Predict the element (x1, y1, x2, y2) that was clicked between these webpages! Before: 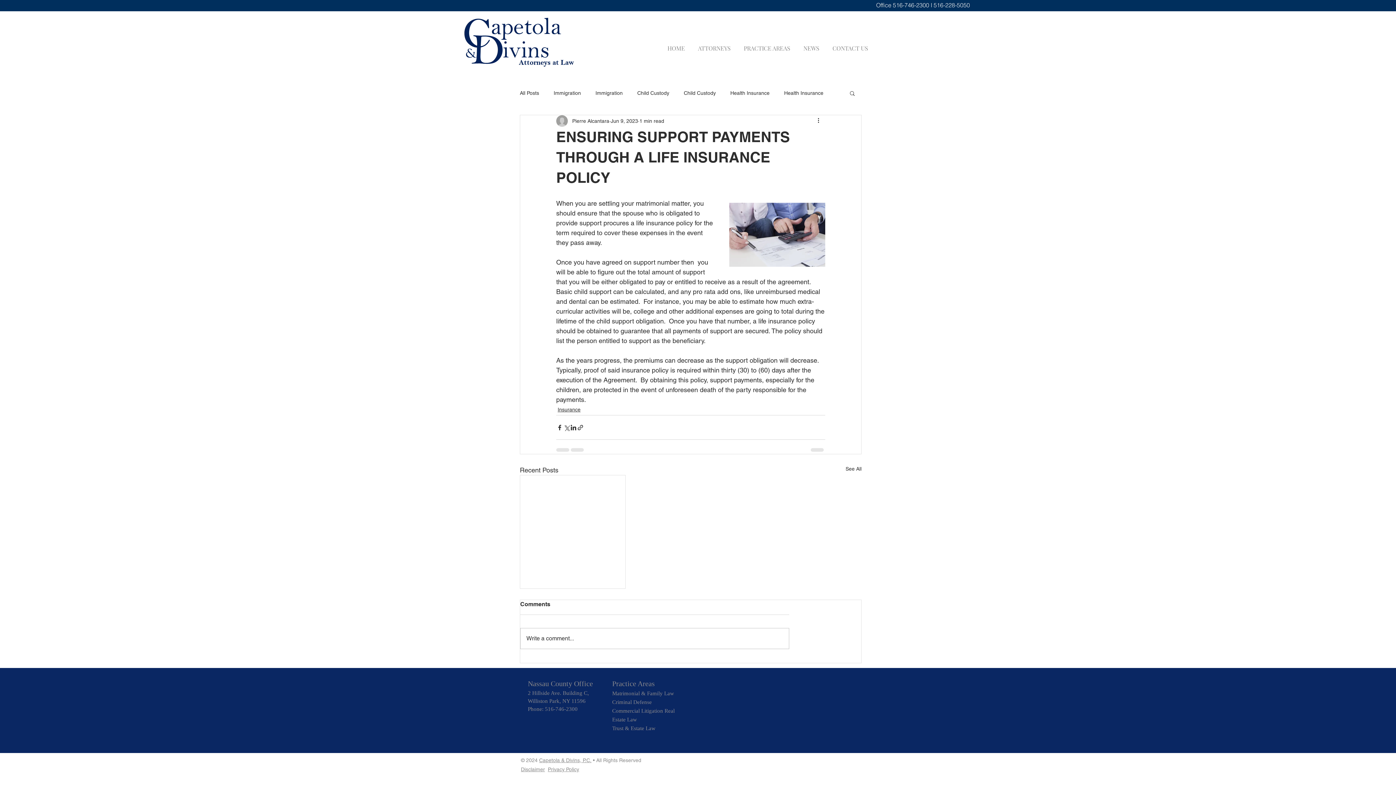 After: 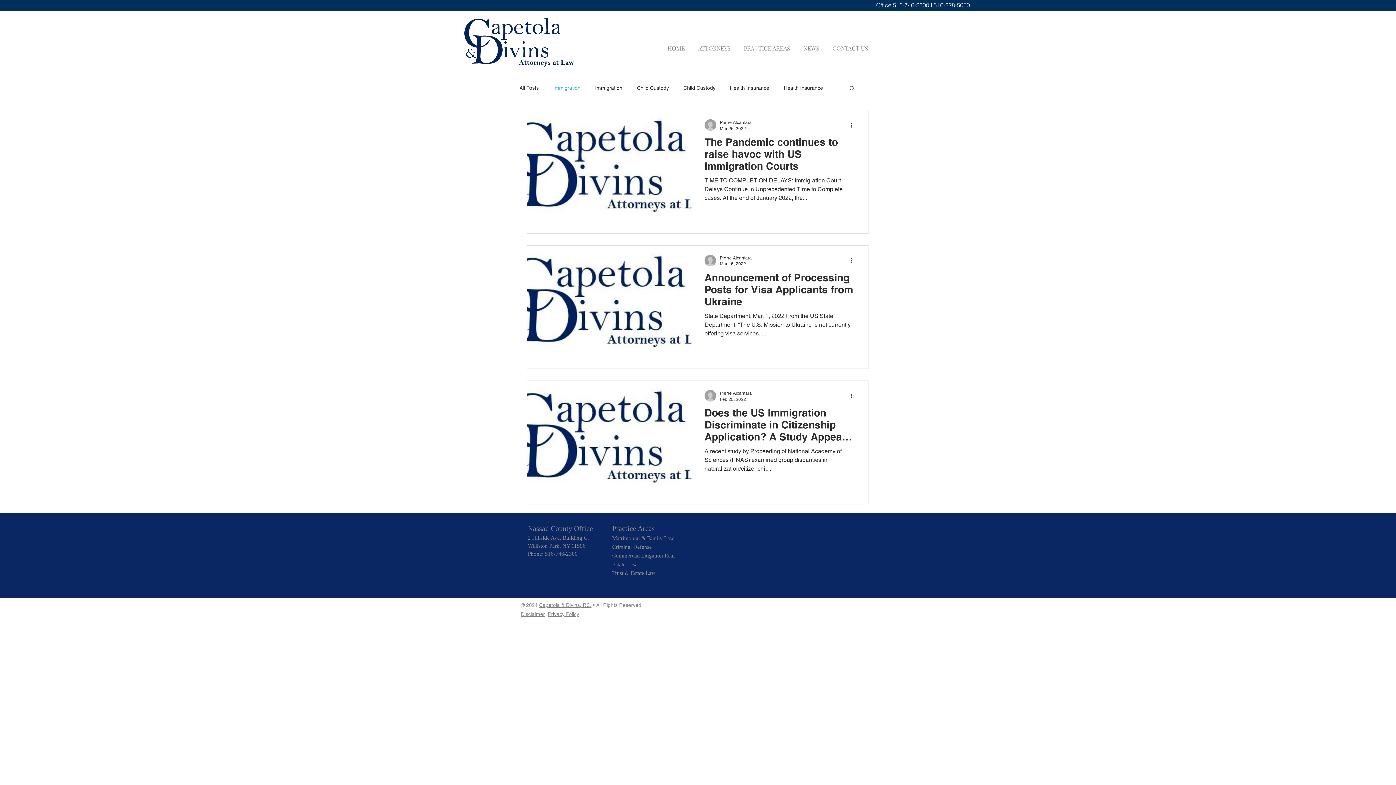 Action: bbox: (553, 89, 581, 96) label: Immigration